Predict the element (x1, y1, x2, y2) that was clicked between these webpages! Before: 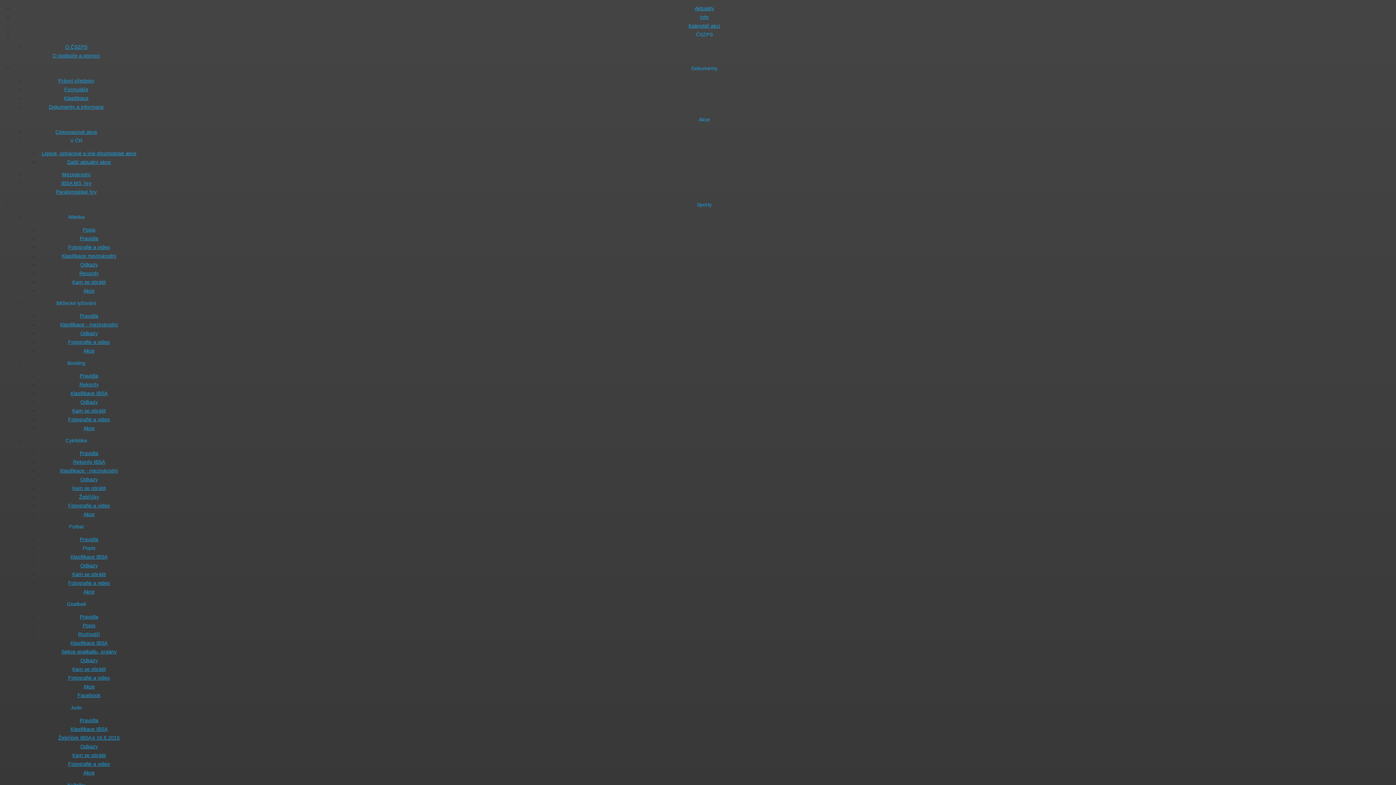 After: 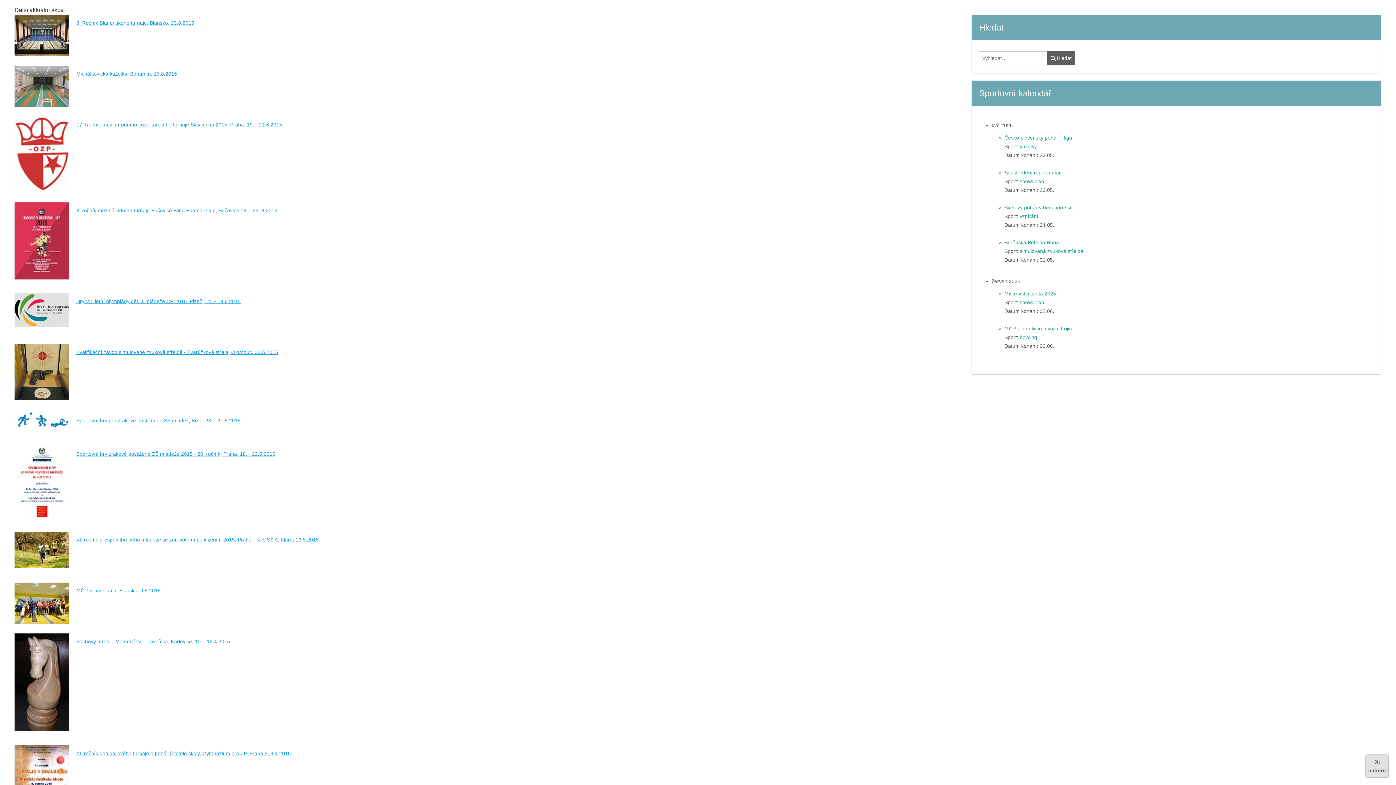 Action: label: Další aktuální akce bbox: (67, 159, 110, 164)